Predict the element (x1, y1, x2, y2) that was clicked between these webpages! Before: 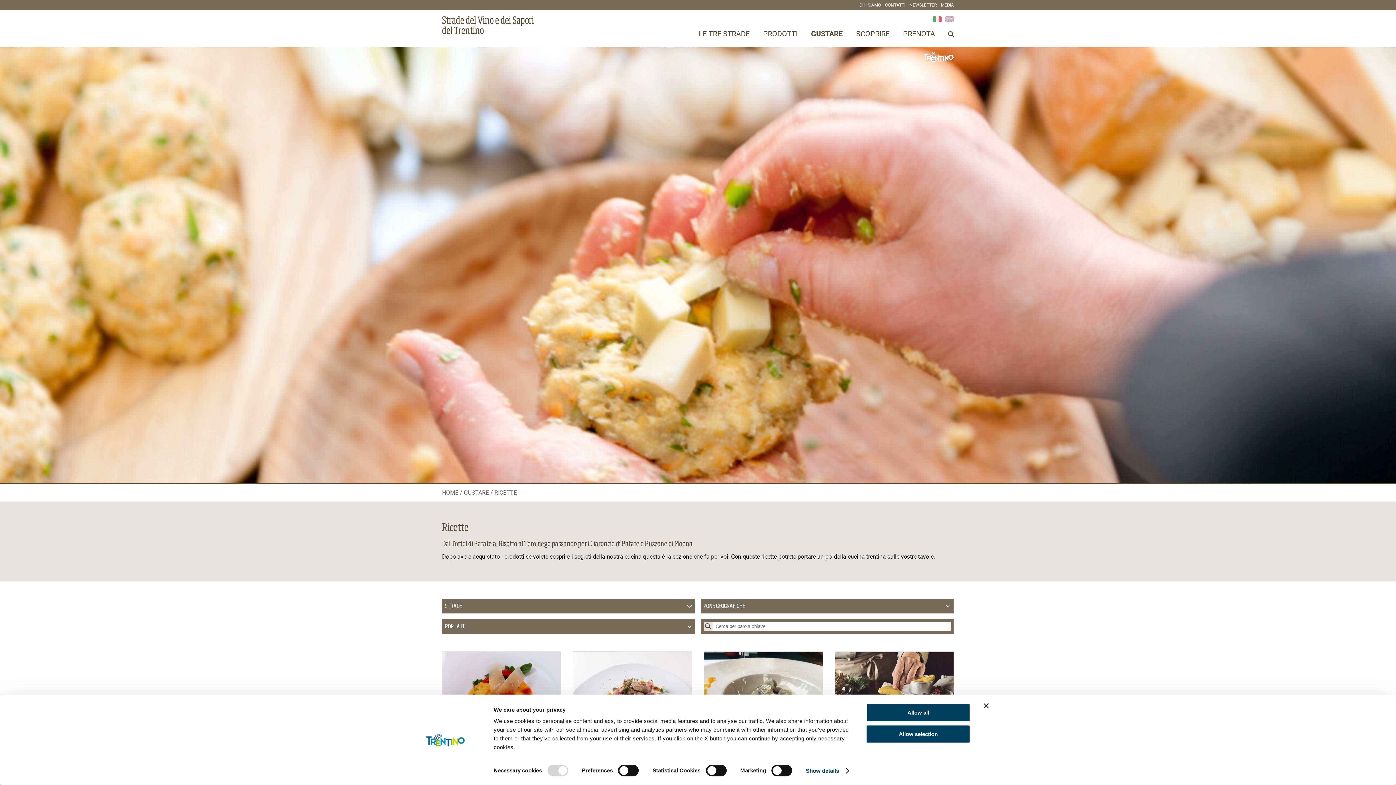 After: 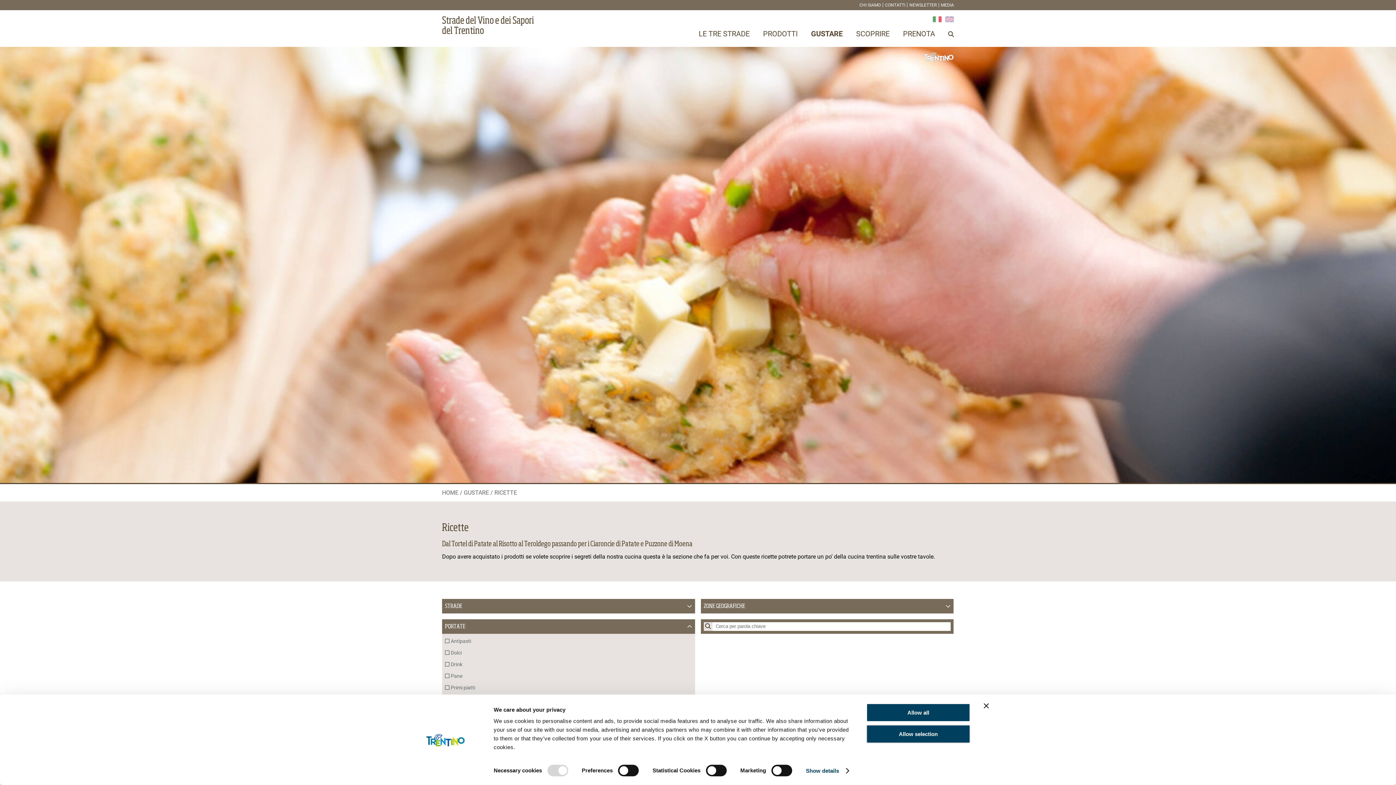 Action: bbox: (442, 619, 695, 634) label: PORTATE